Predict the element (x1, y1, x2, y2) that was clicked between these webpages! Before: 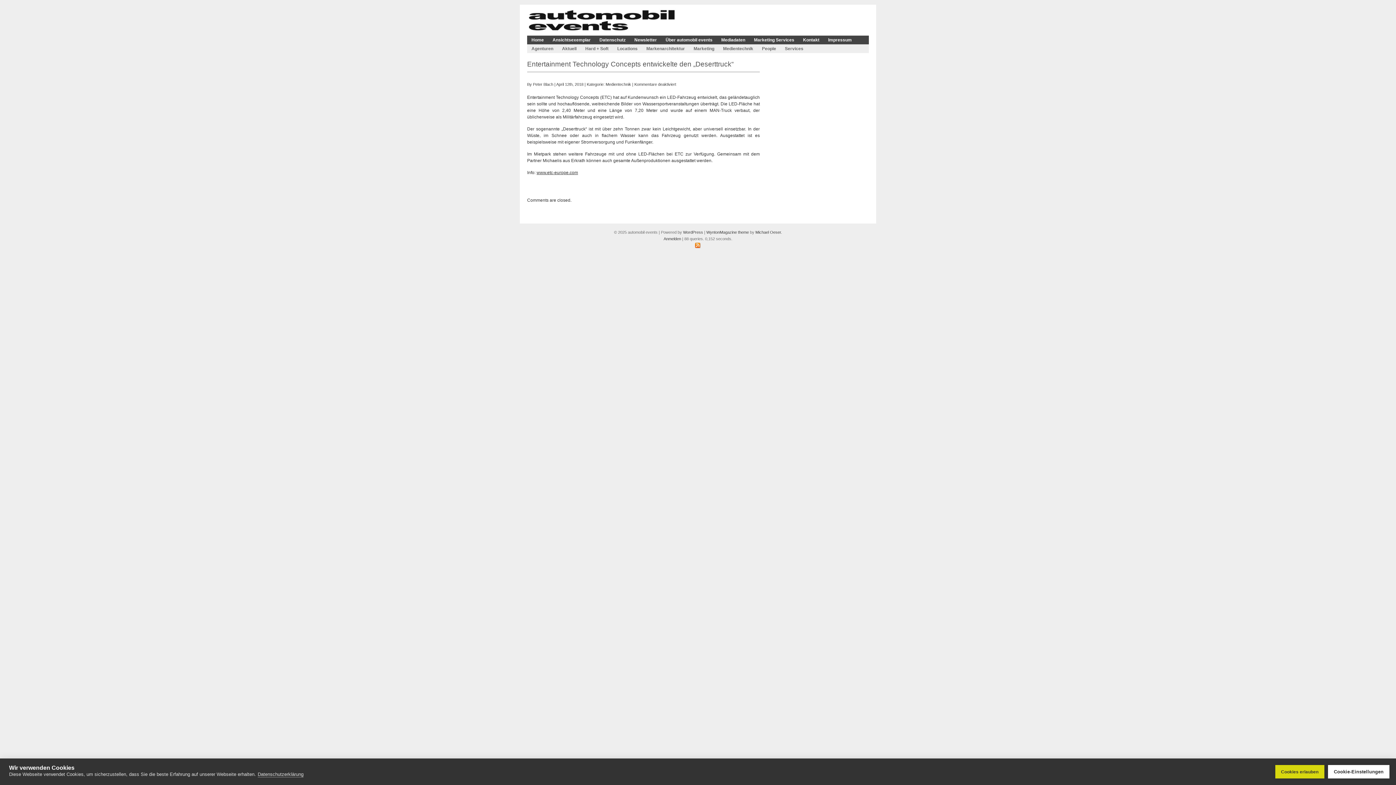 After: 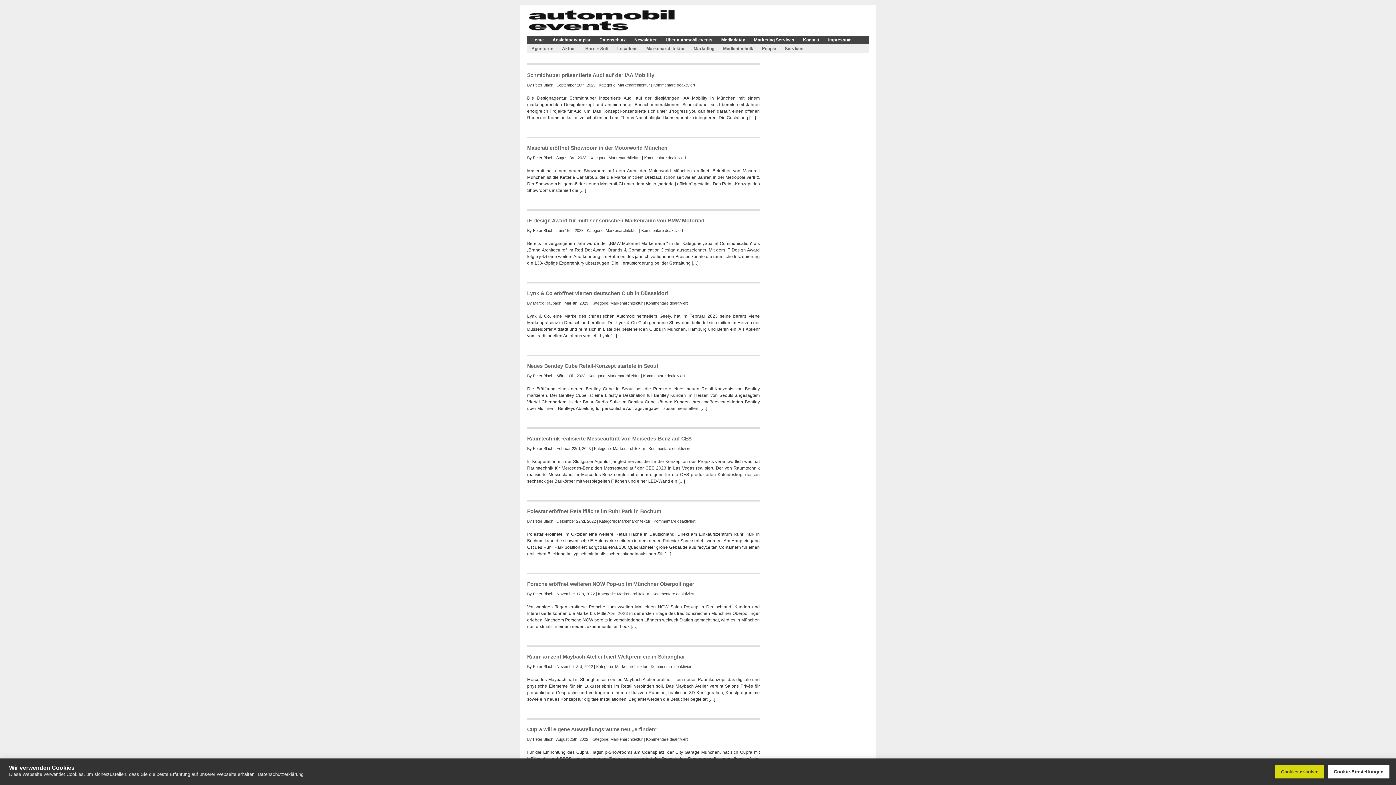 Action: label: Markenarchitektur bbox: (642, 44, 689, 53)